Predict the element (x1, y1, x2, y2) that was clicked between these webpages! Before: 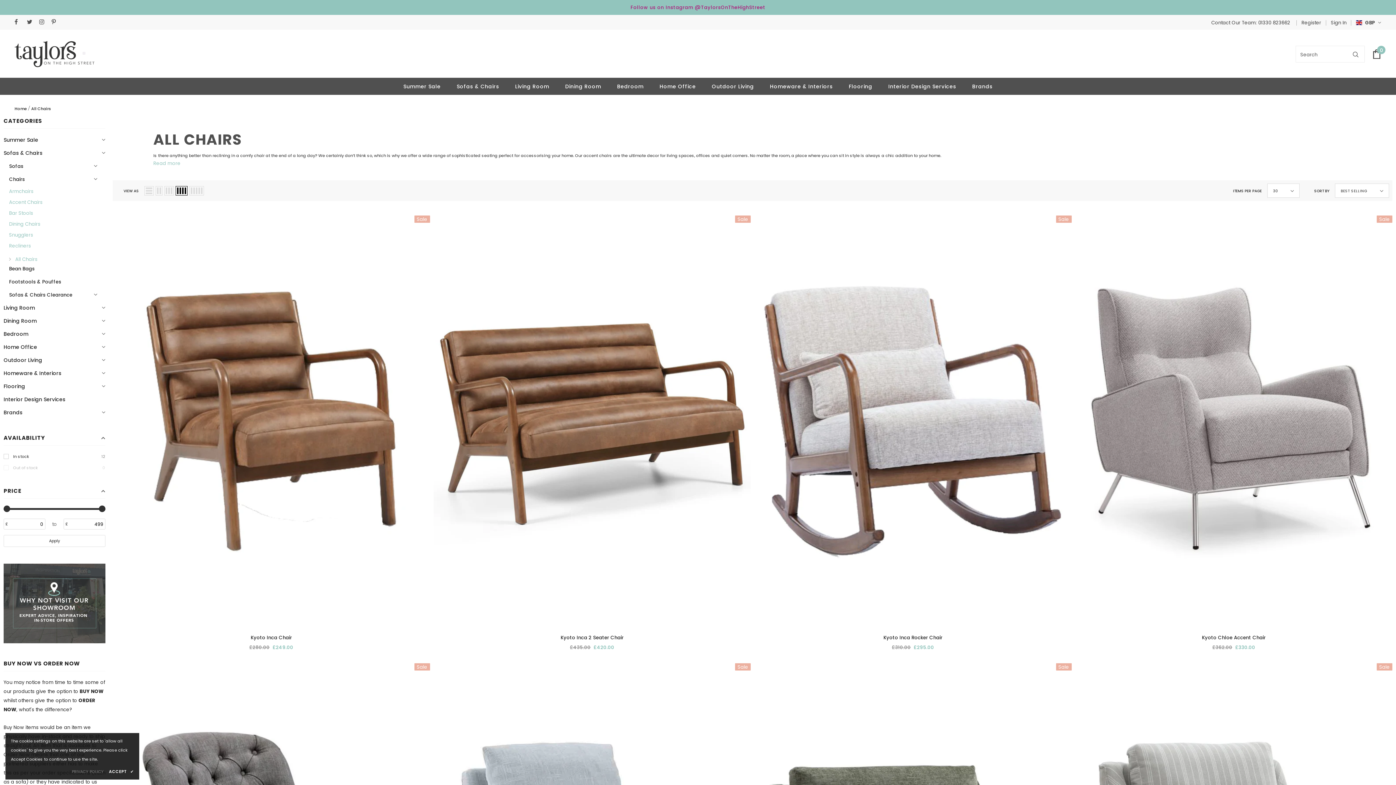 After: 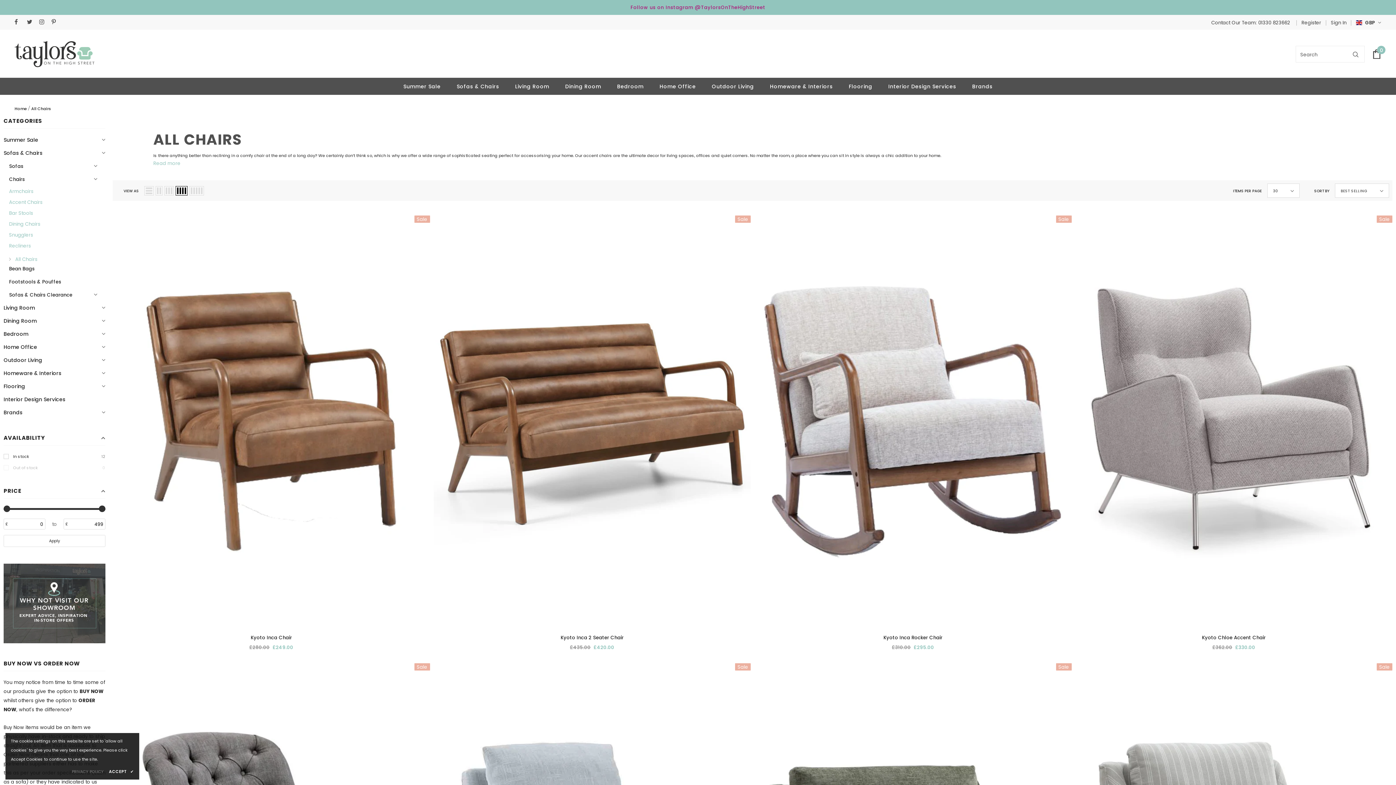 Action: label: All Chairs bbox: (31, 105, 50, 111)